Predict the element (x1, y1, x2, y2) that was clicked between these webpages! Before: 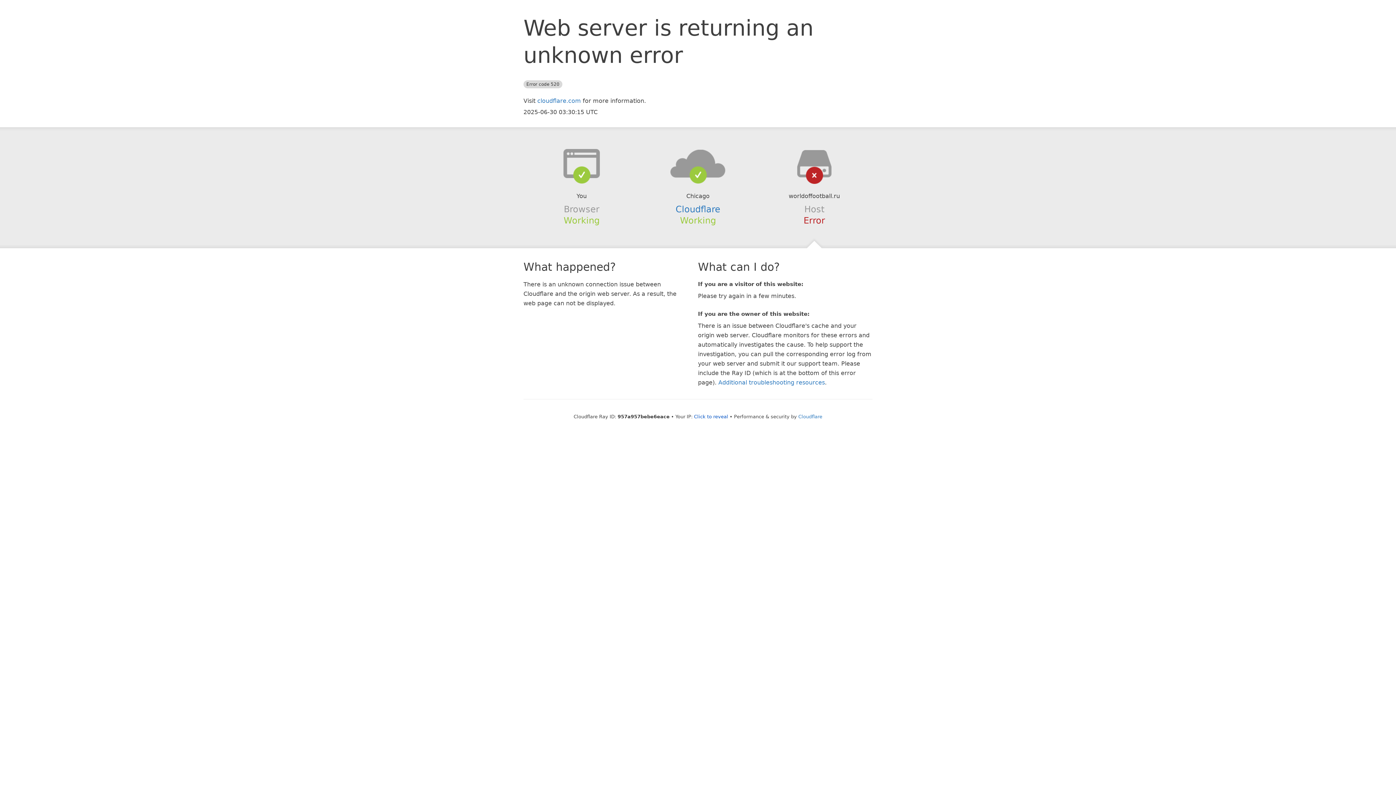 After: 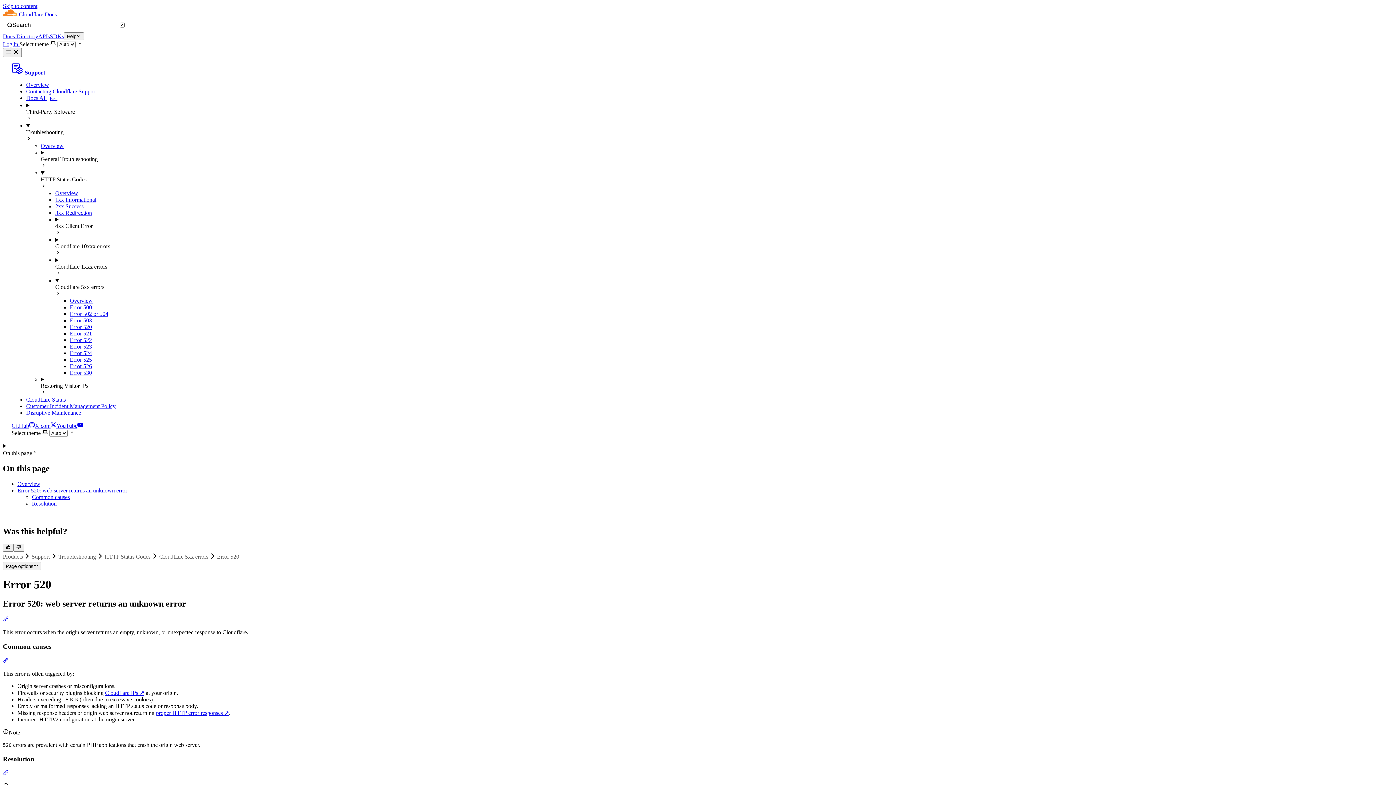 Action: bbox: (718, 379, 825, 386) label: Additional troubleshooting resources